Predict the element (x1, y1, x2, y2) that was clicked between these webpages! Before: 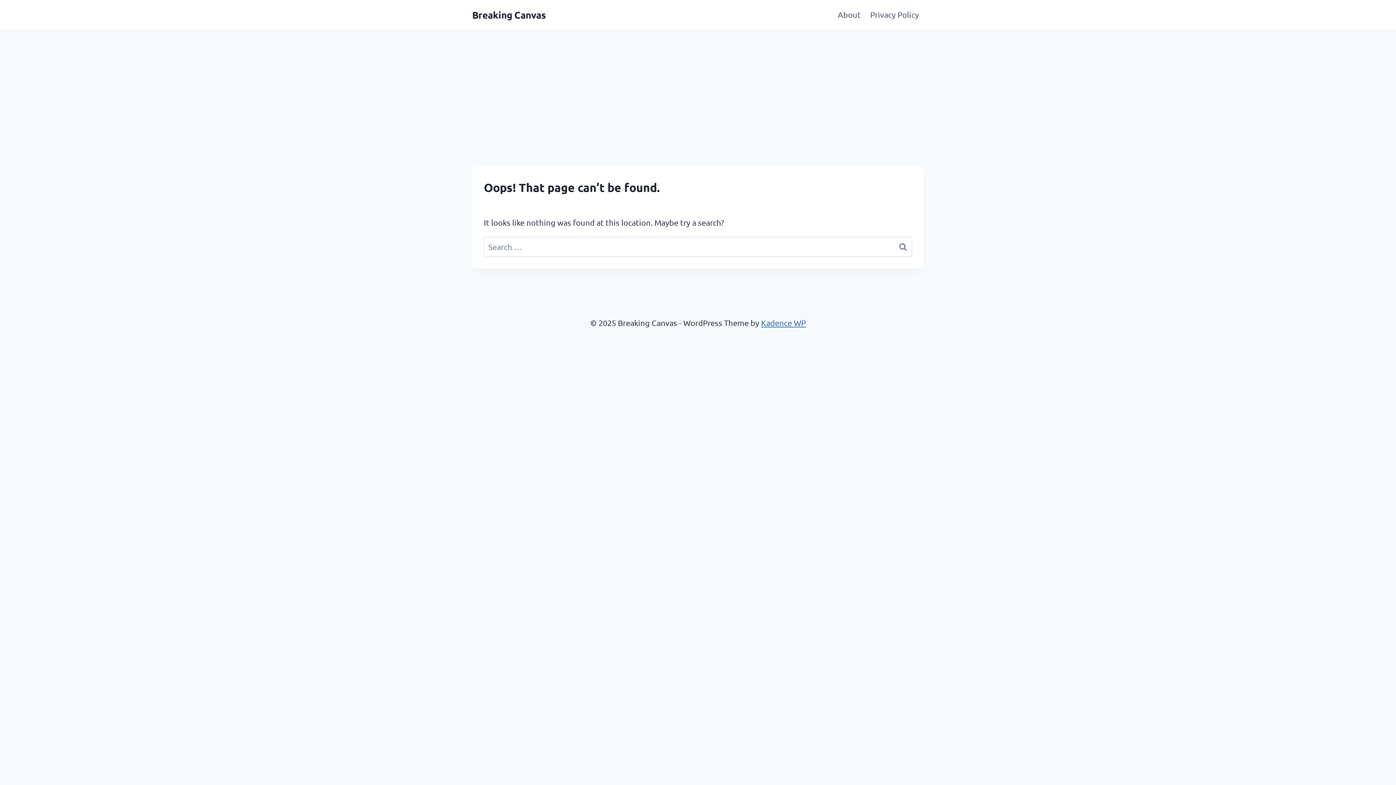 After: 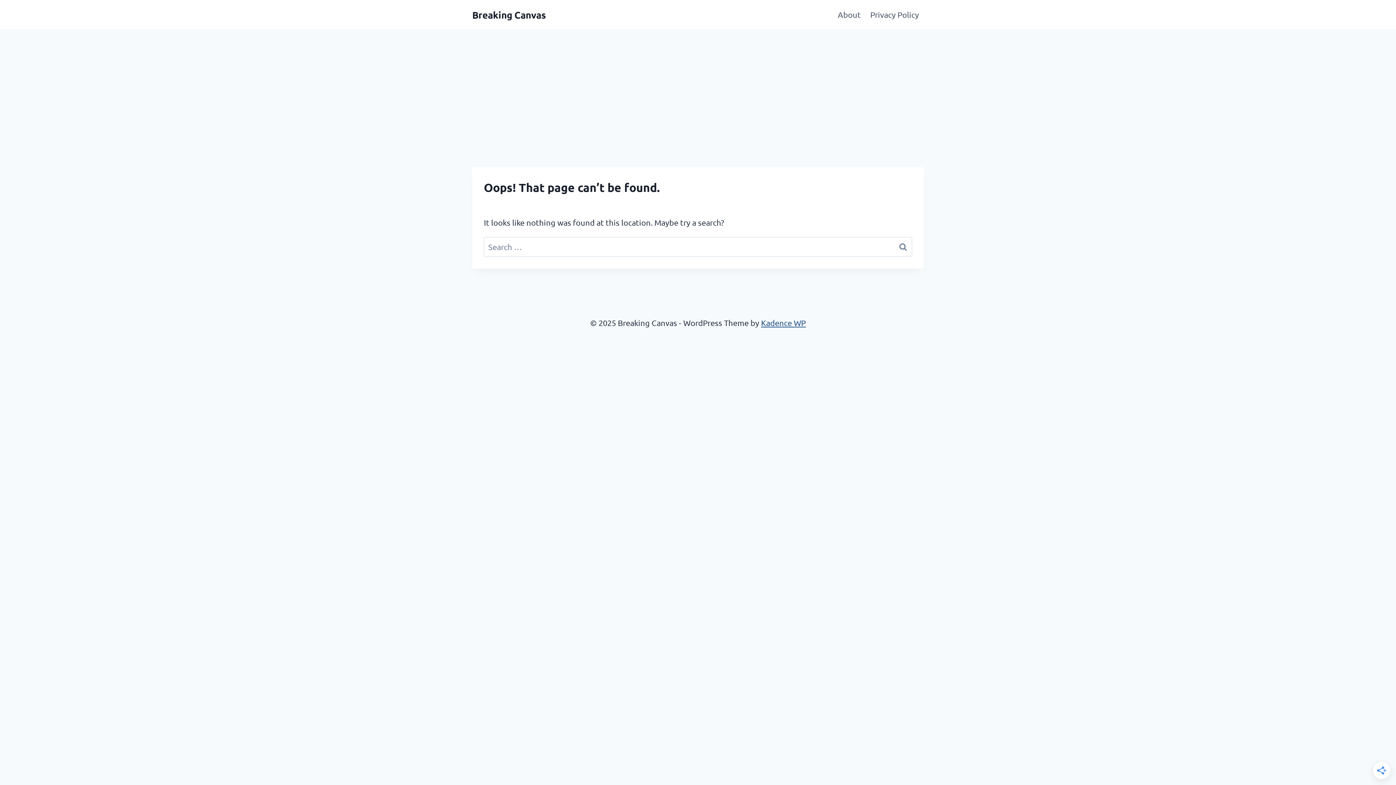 Action: bbox: (761, 318, 806, 327) label: Kadence WP